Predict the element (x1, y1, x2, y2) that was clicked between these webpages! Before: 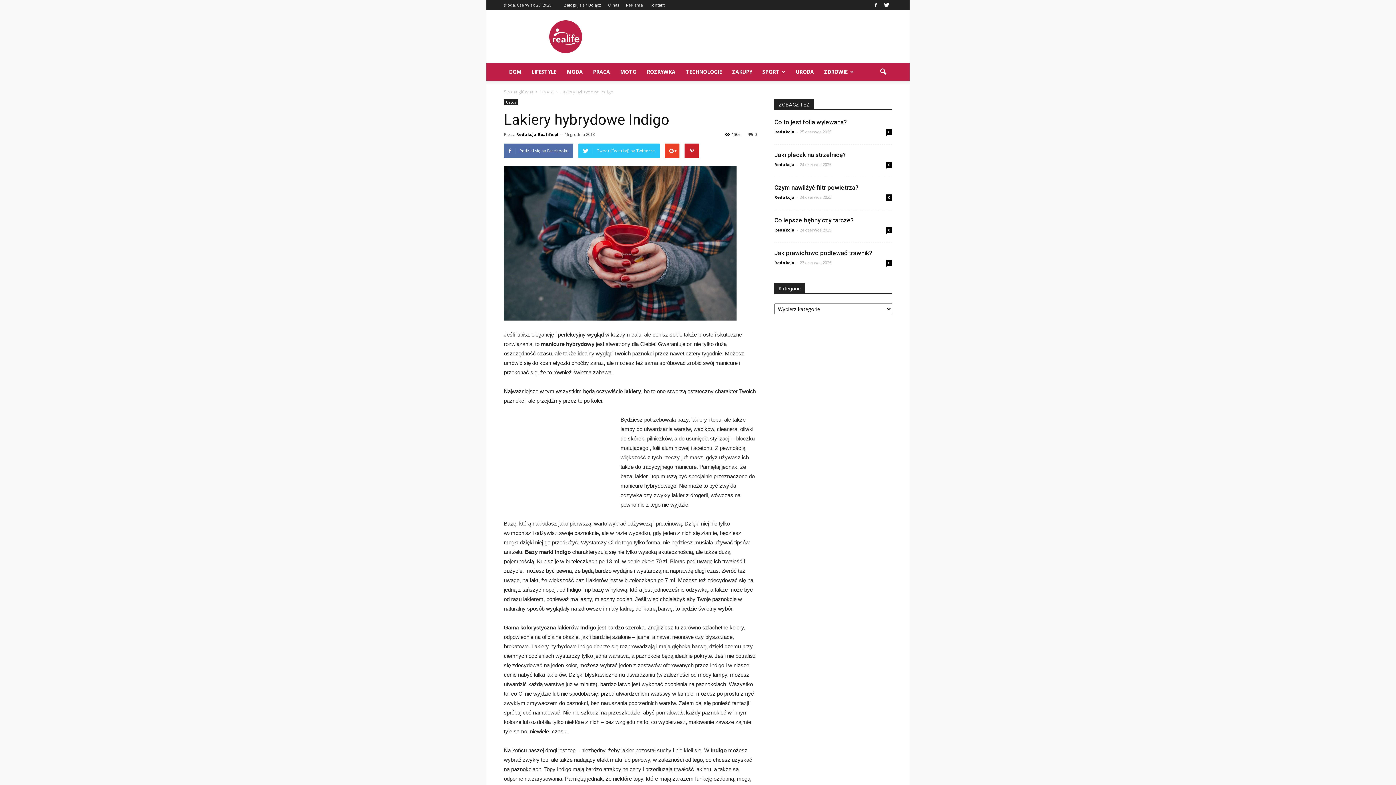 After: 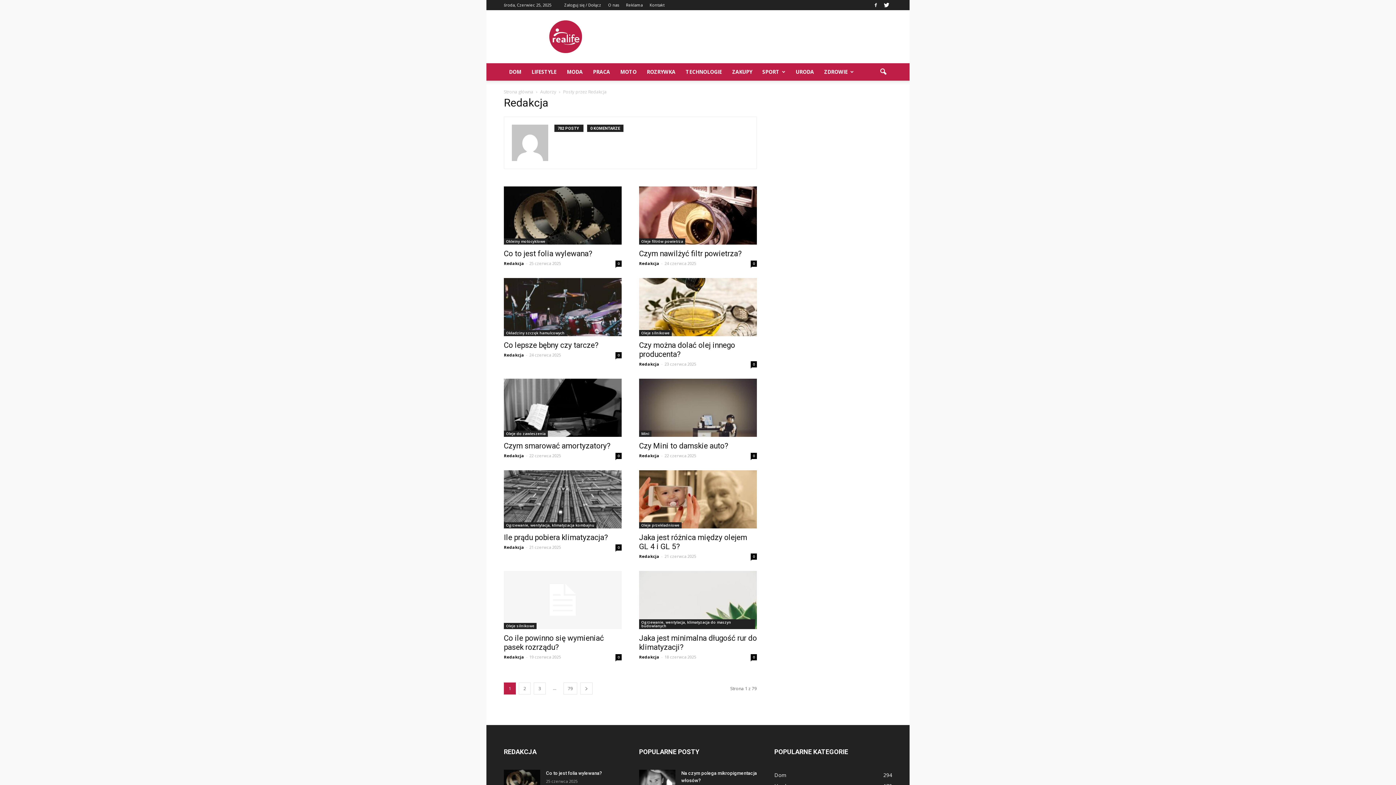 Action: label: Redakcja bbox: (774, 227, 794, 232)